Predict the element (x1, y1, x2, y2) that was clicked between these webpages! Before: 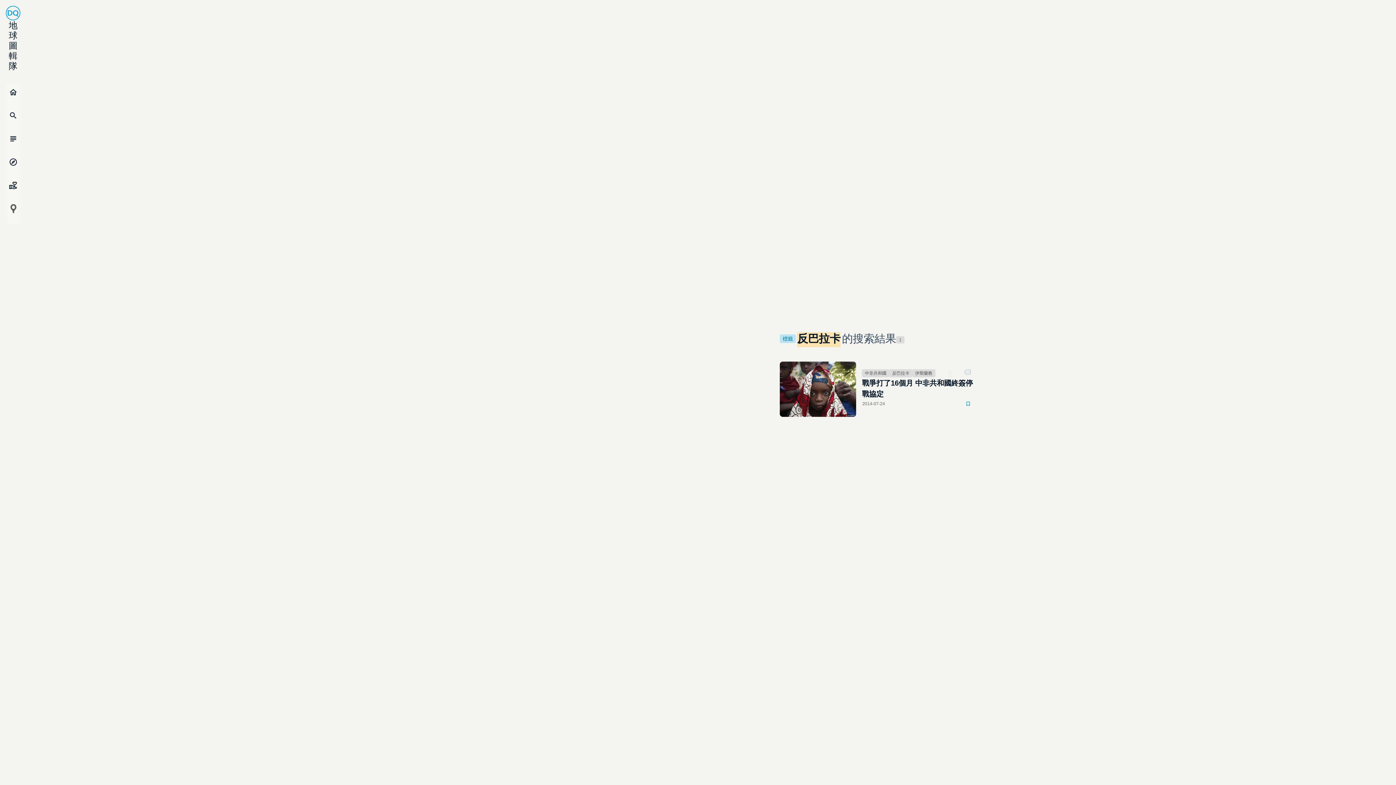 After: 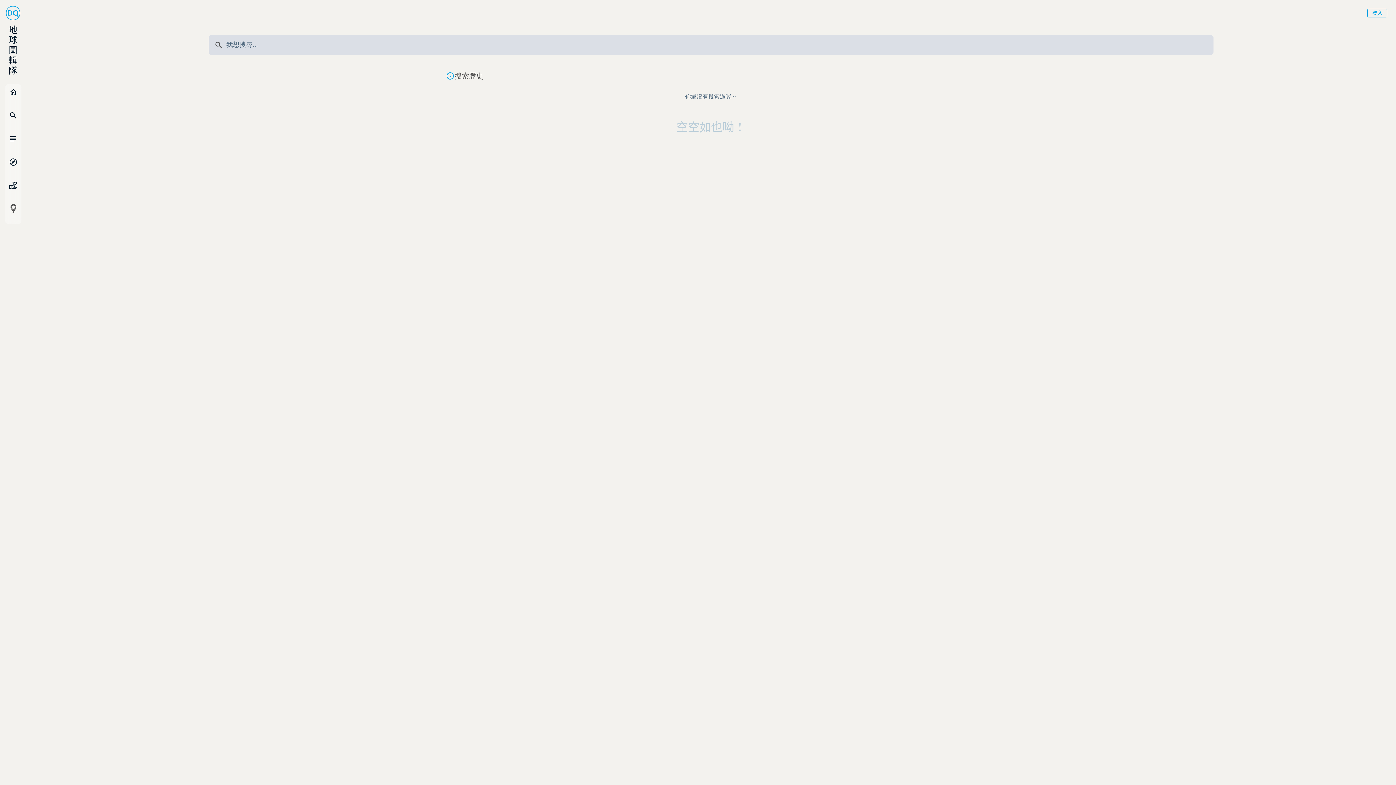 Action: bbox: (5, 107, 21, 130) label: search
搜尋